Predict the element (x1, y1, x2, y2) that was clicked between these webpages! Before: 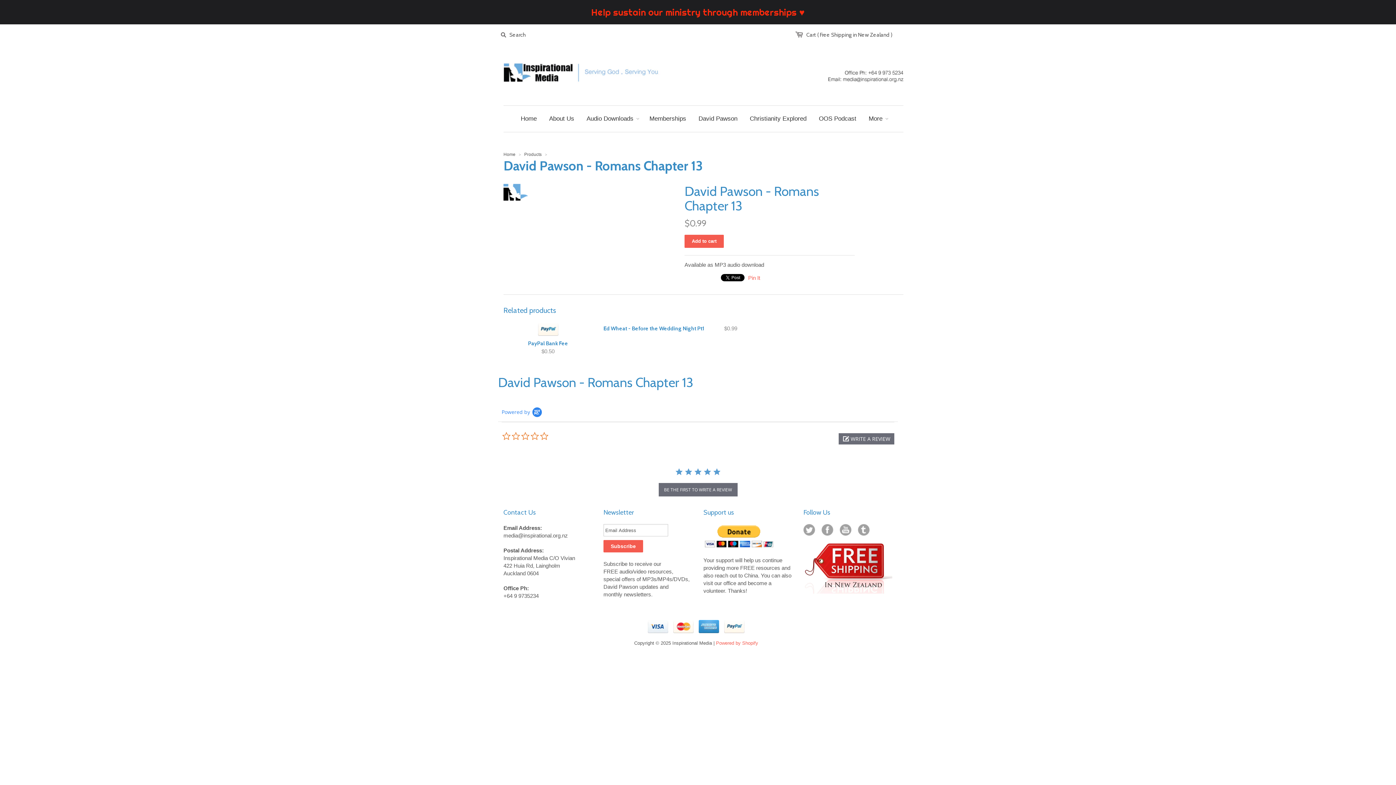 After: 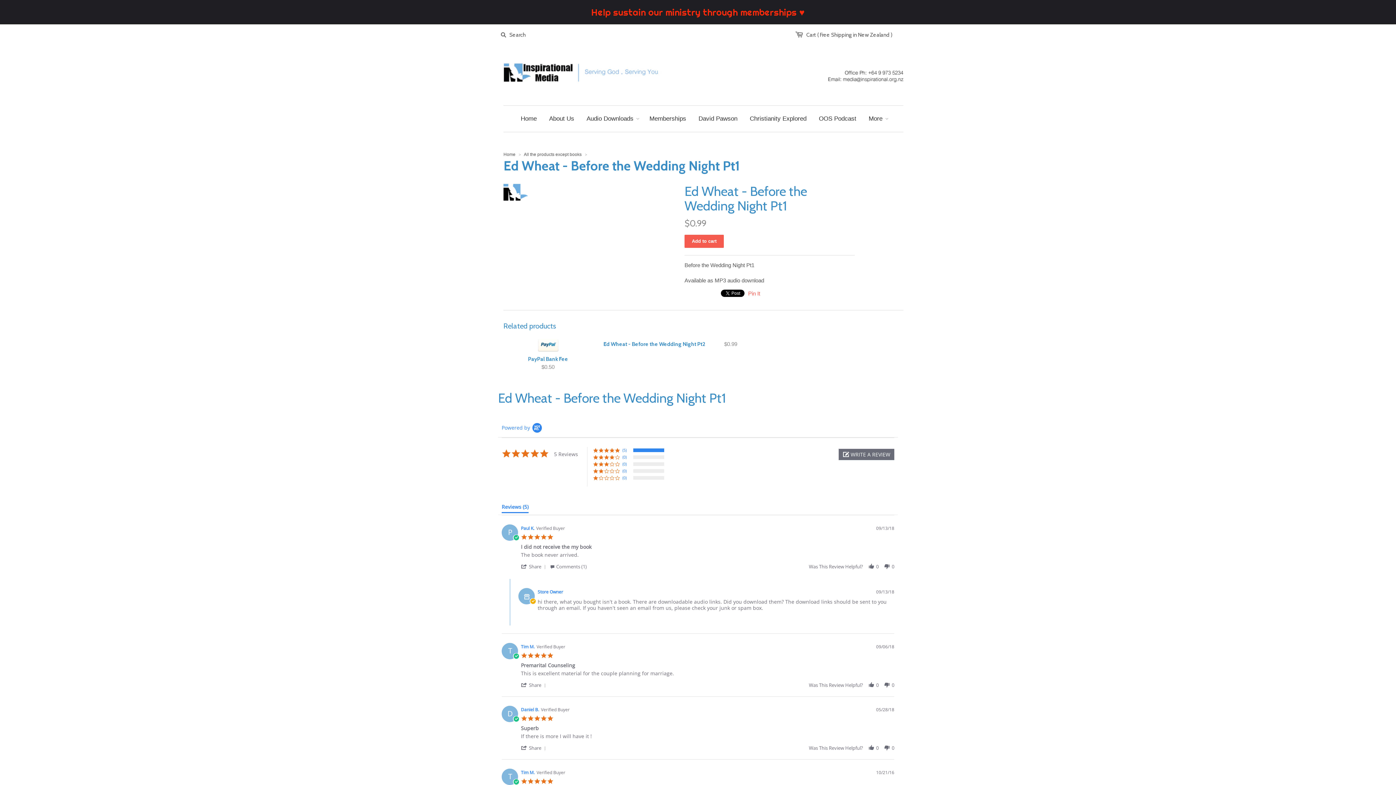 Action: bbox: (598, 322, 768, 334) label: Ed Wheat - Before the Wedding Night Pt1
$0.99